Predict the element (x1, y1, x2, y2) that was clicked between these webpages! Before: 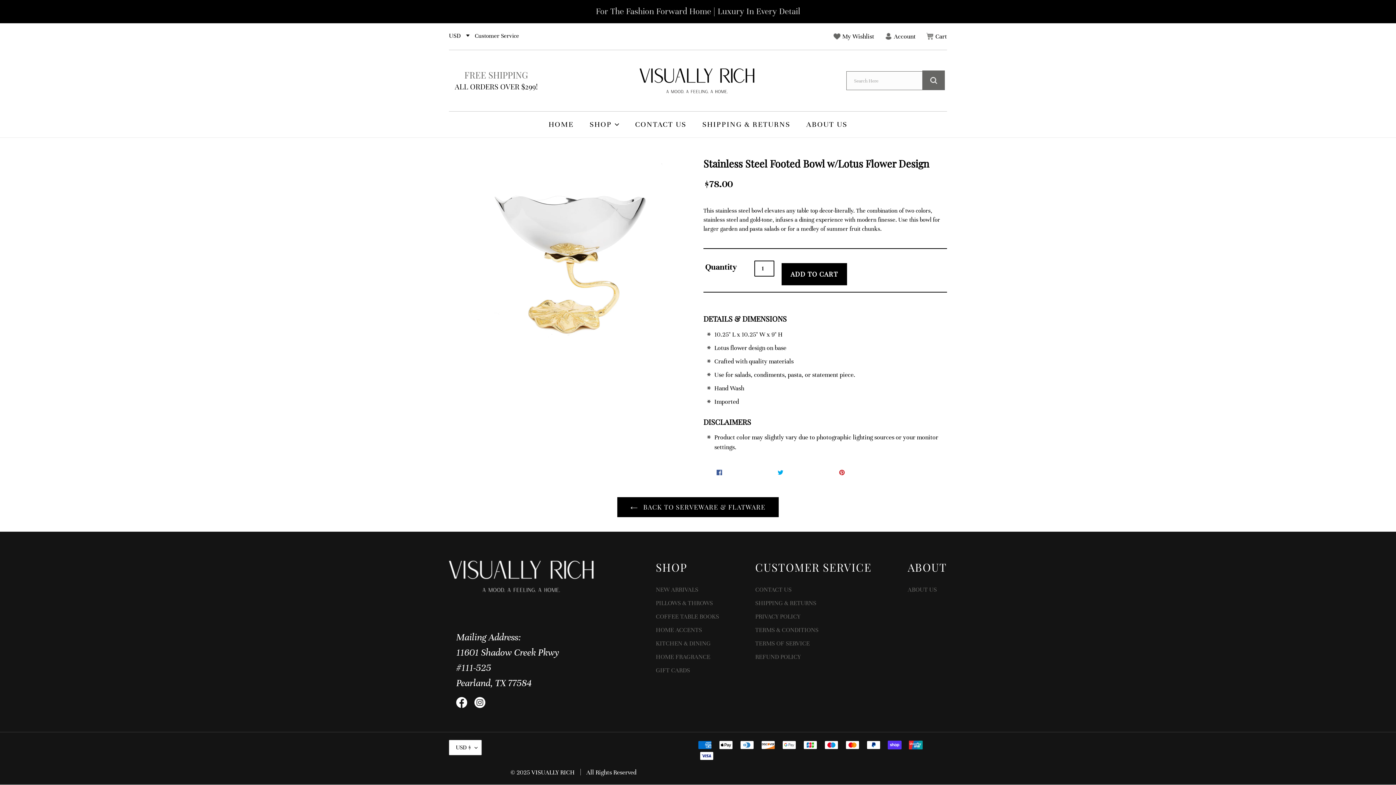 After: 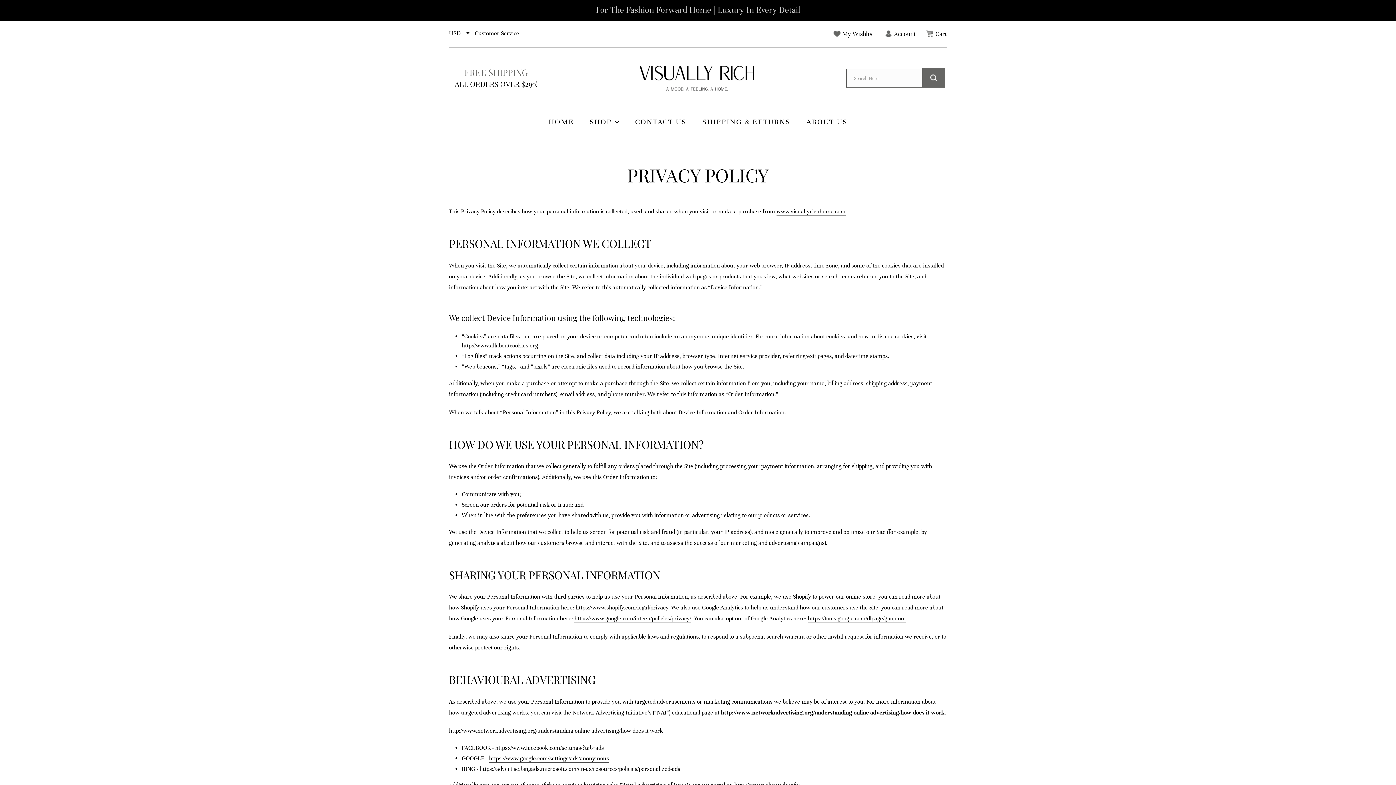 Action: bbox: (755, 612, 800, 620) label: PRIVACY POLICY